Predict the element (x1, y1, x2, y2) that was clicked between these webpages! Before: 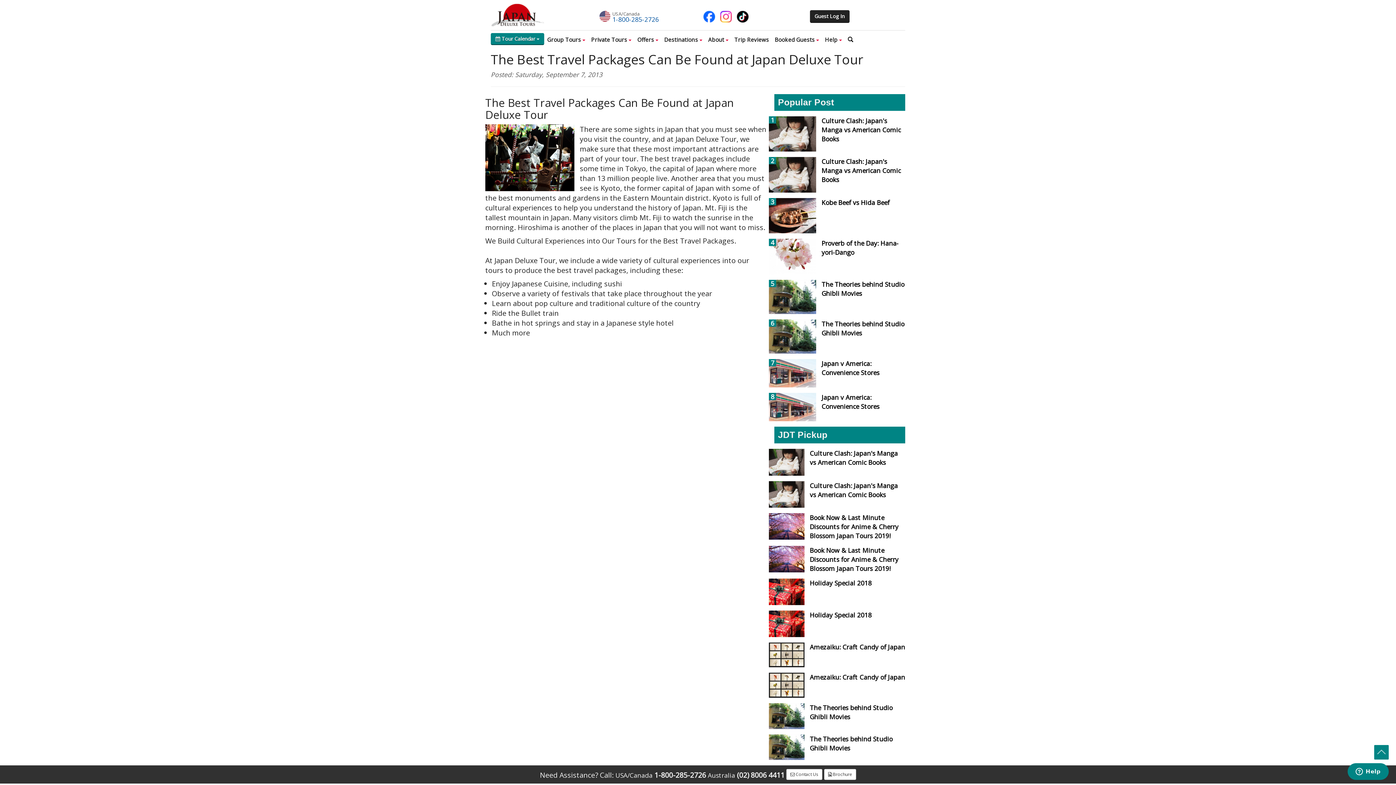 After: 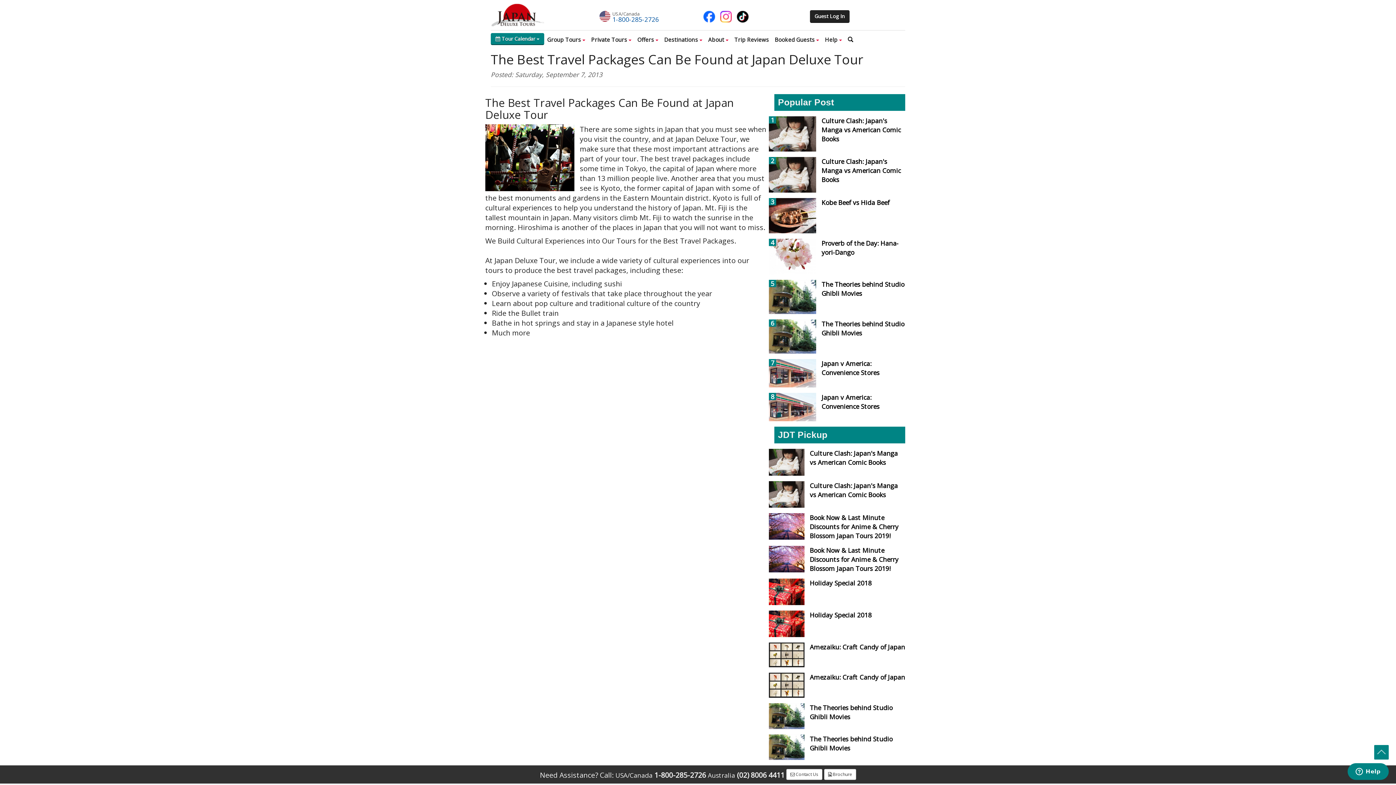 Action: bbox: (720, 12, 732, 19)